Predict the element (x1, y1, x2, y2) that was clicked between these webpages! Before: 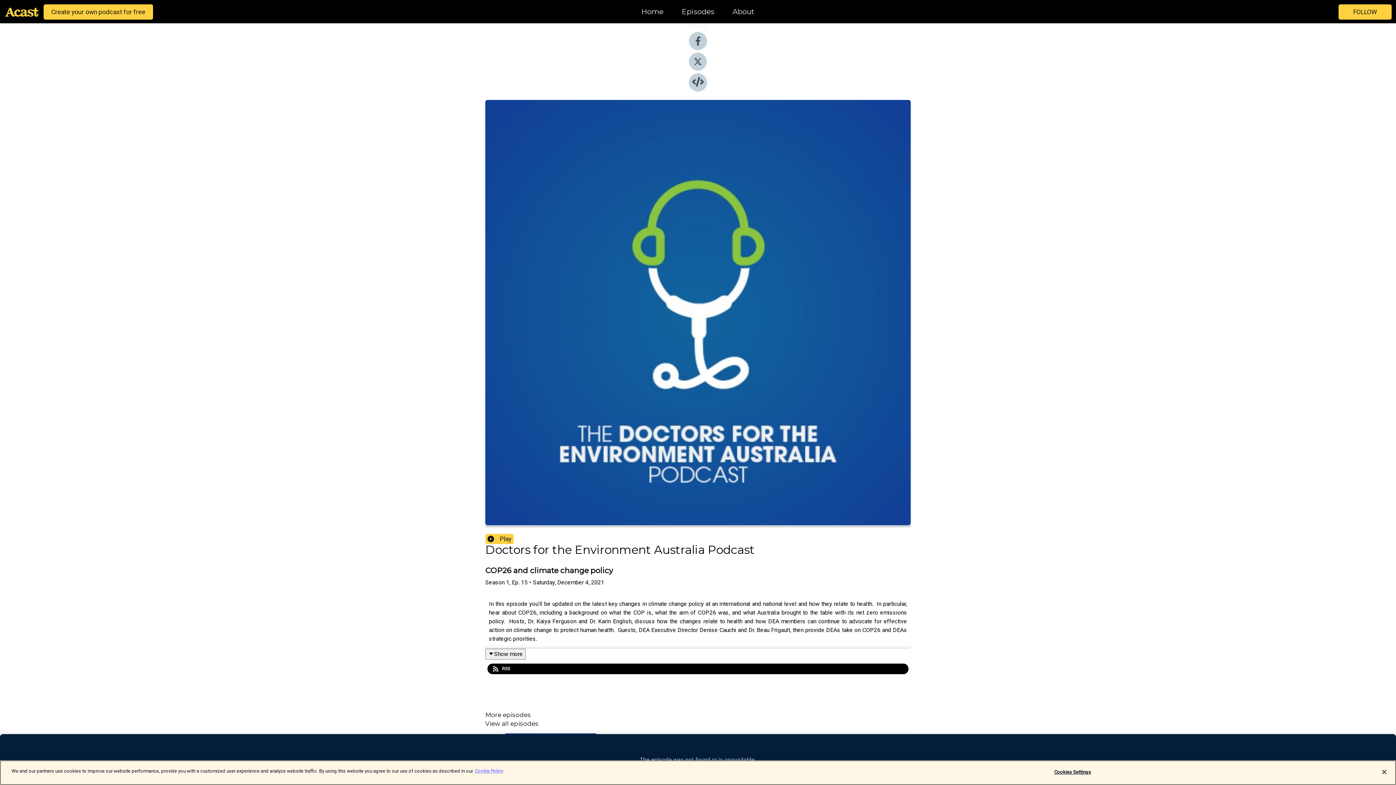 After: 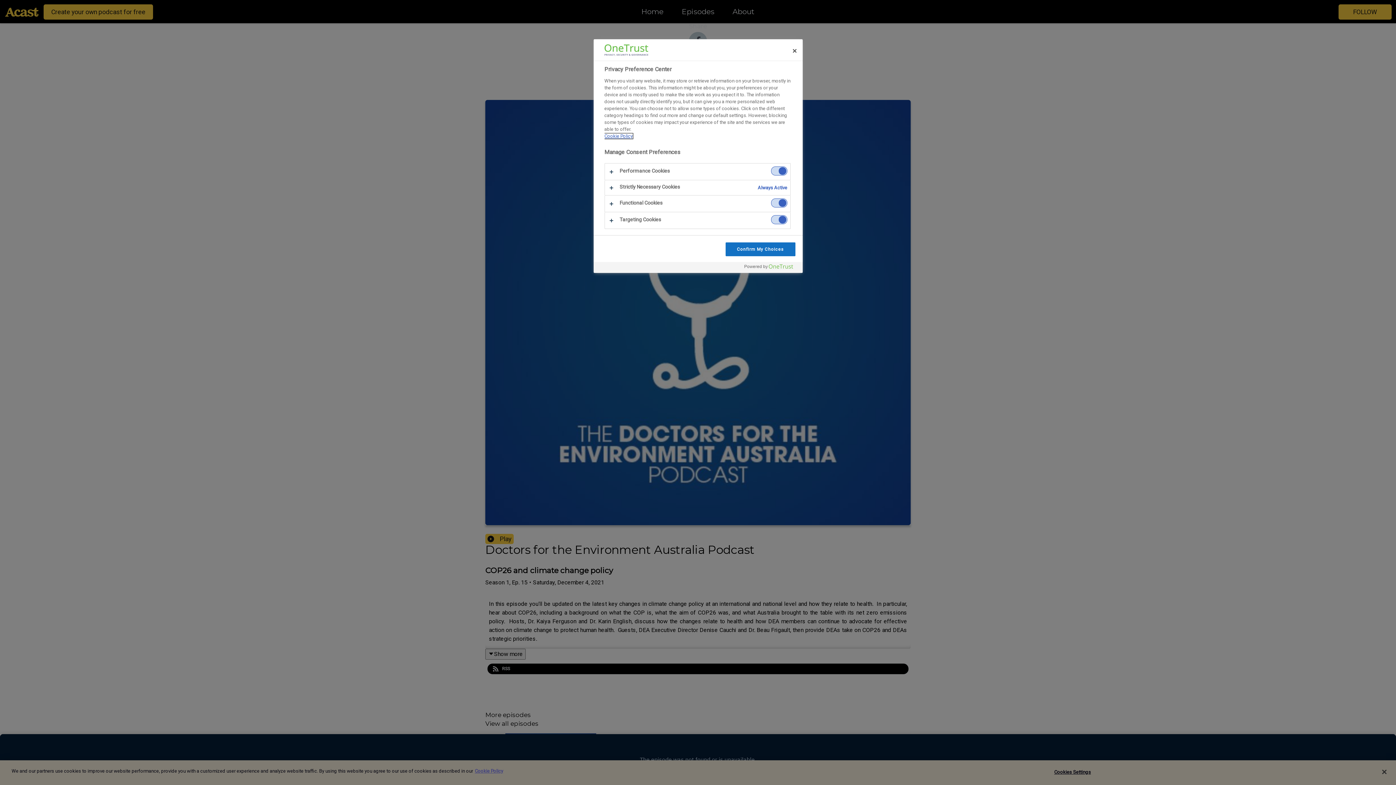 Action: label: Cookies Settings bbox: (1050, 765, 1095, 779)